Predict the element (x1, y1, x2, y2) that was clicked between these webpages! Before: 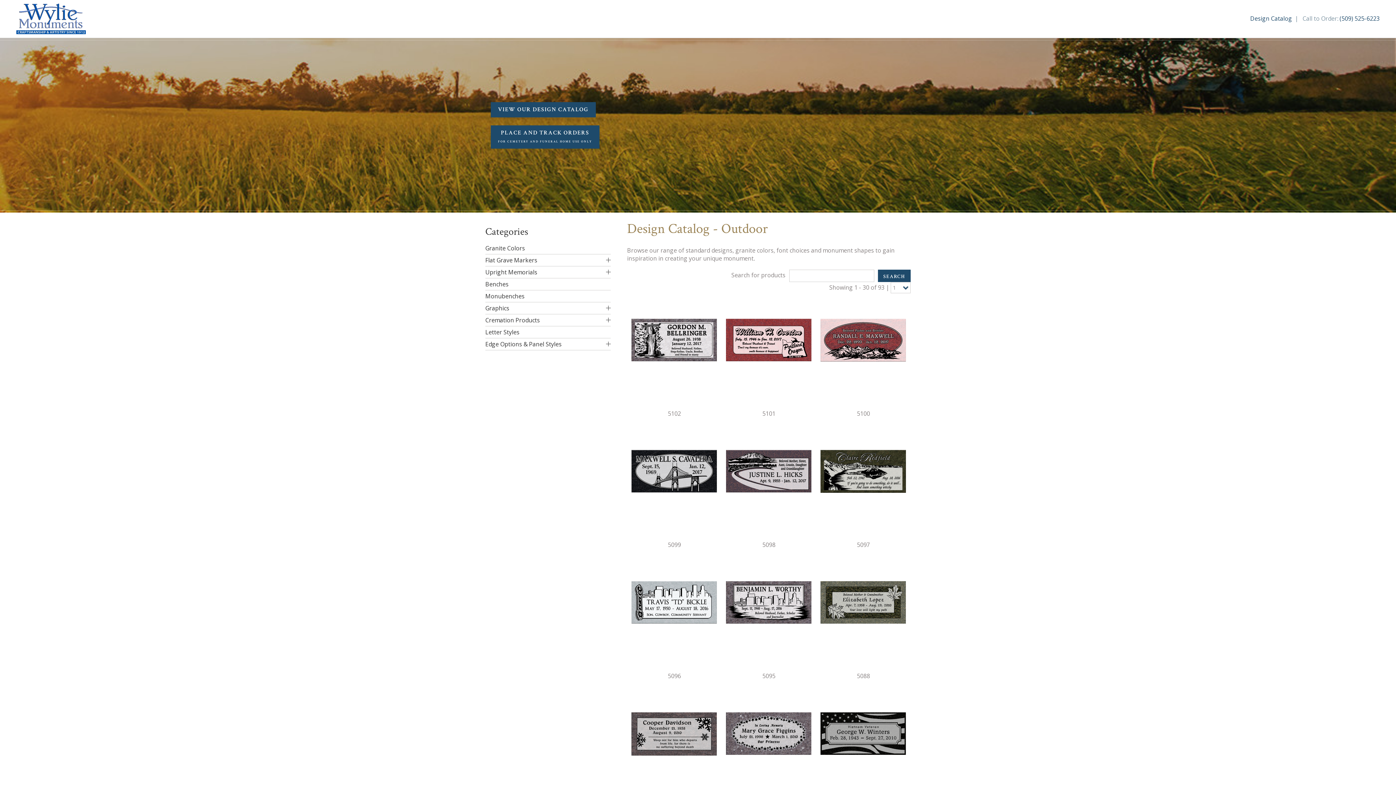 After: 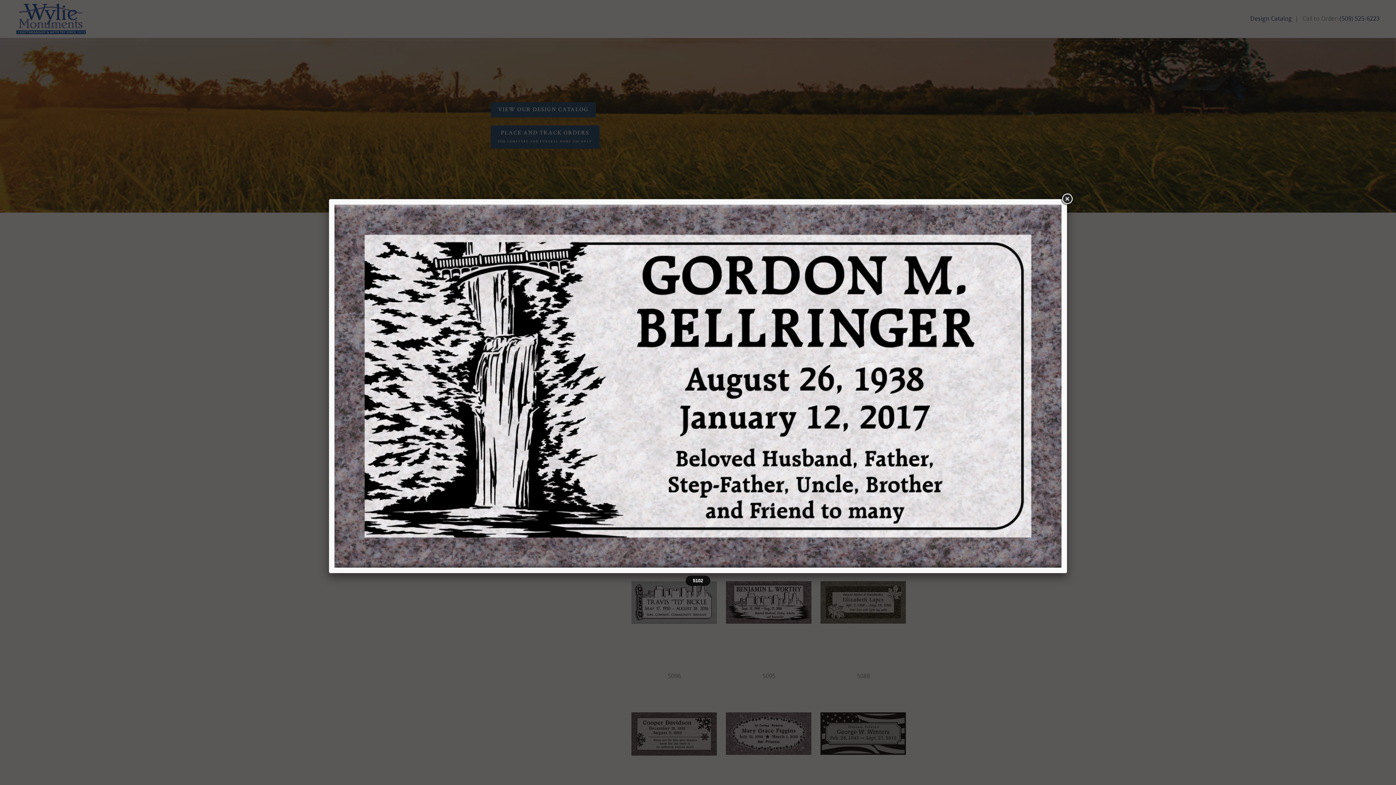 Action: bbox: (630, 318, 718, 361)